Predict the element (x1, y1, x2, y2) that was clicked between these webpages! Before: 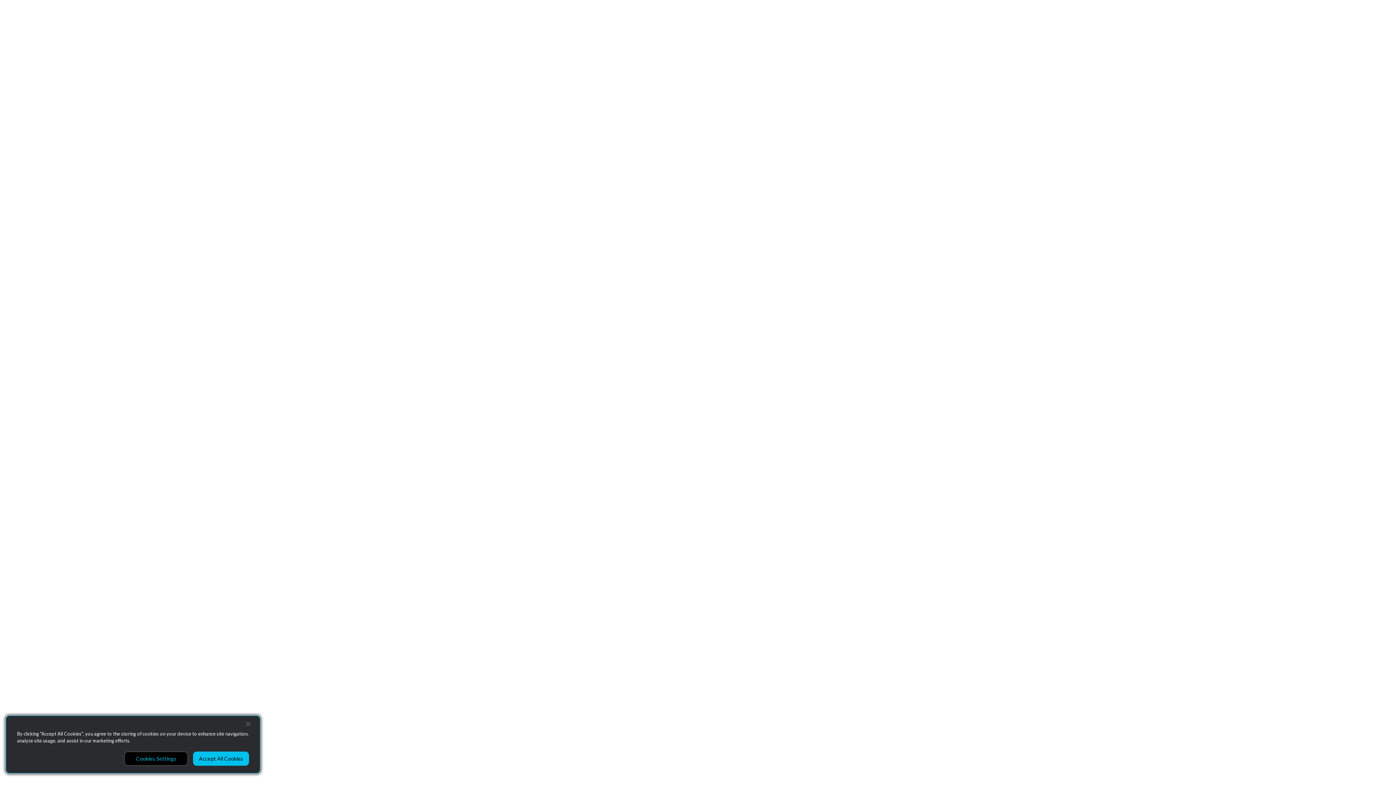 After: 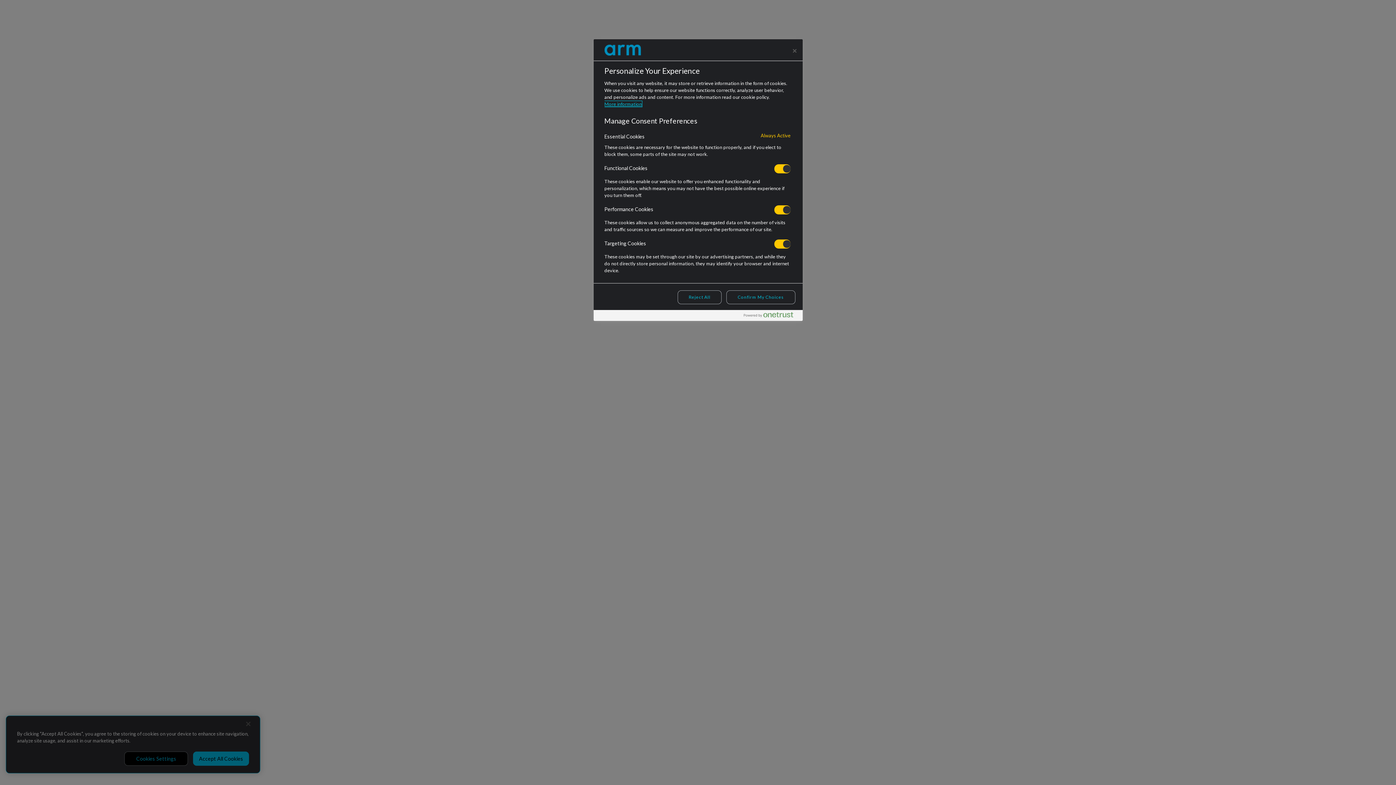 Action: bbox: (124, 752, 188, 766) label: Cookies Settings